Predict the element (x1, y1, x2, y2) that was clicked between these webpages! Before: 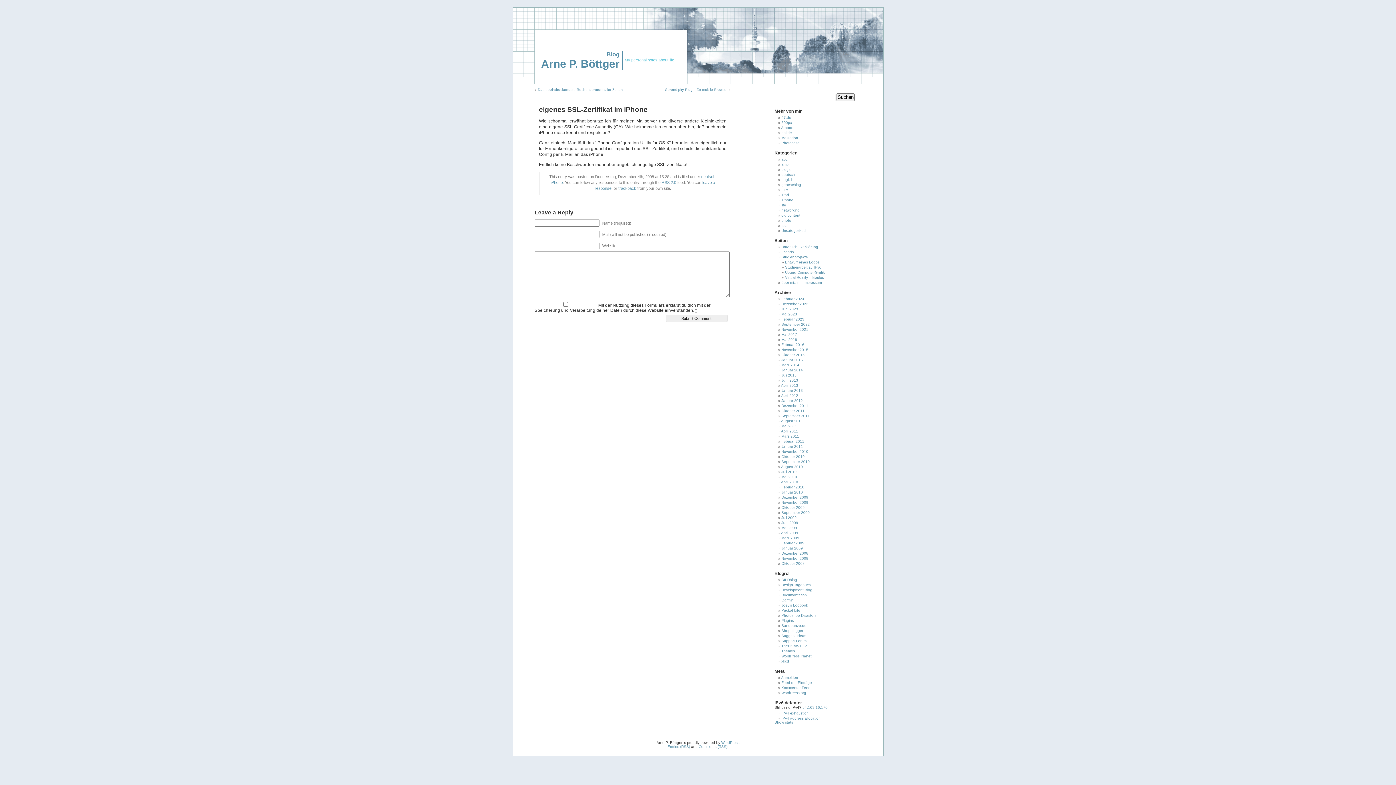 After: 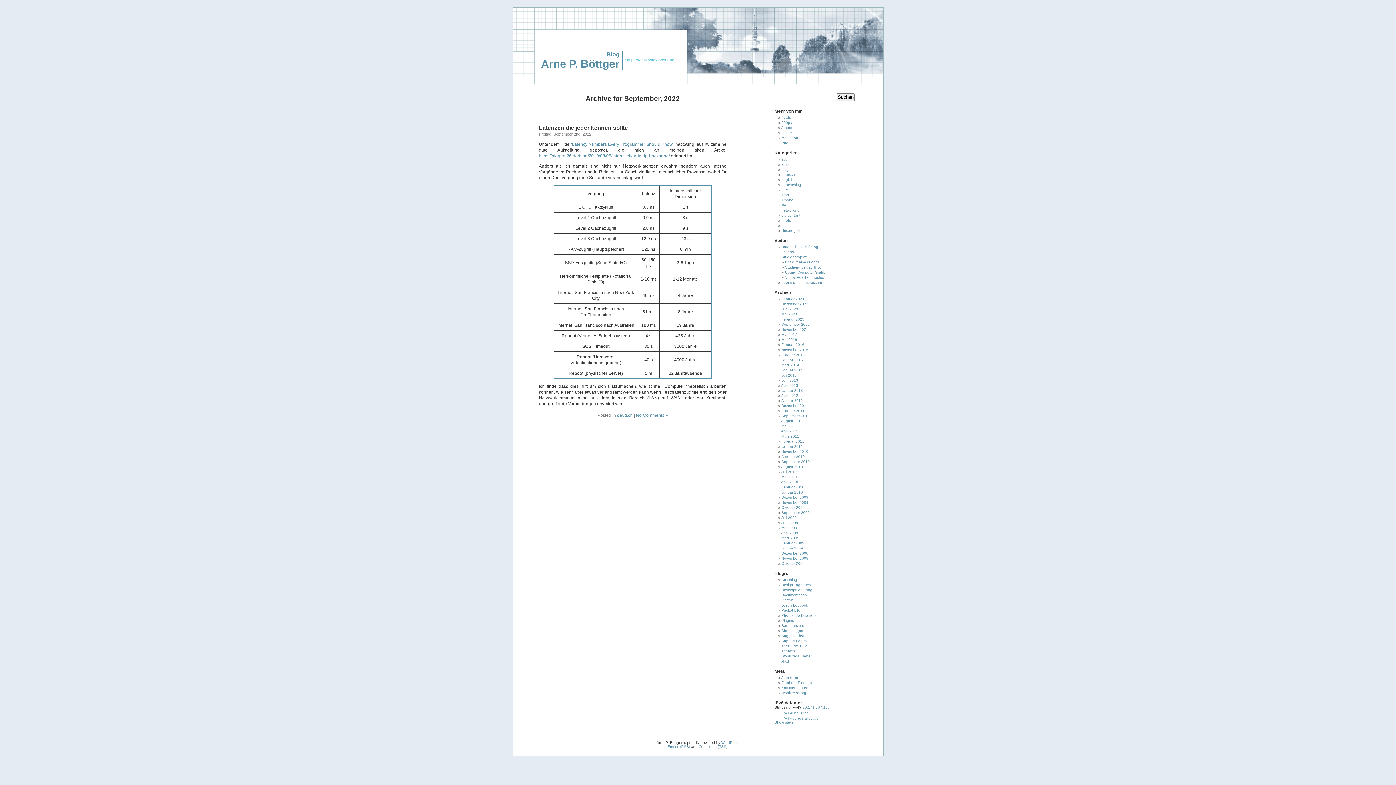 Action: bbox: (781, 322, 810, 326) label: September 2022